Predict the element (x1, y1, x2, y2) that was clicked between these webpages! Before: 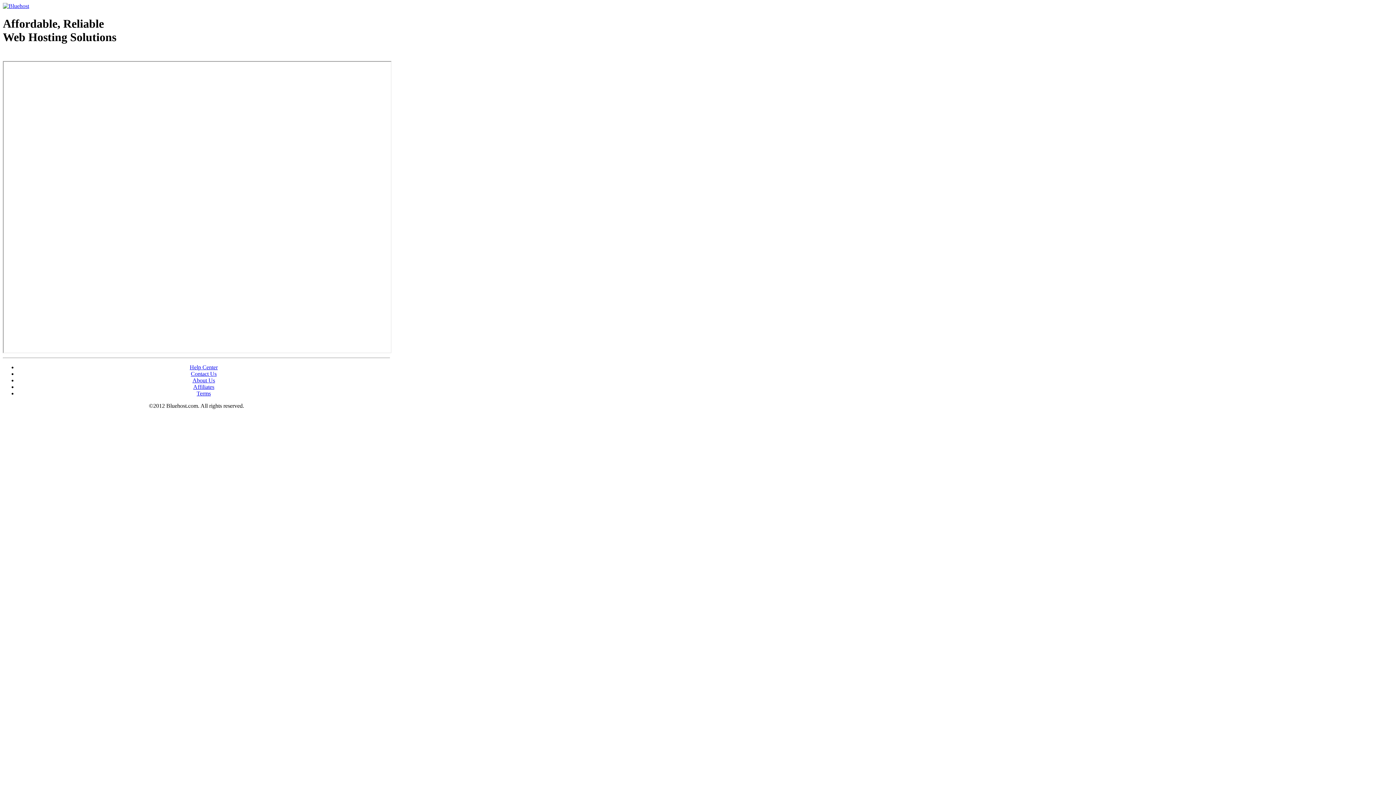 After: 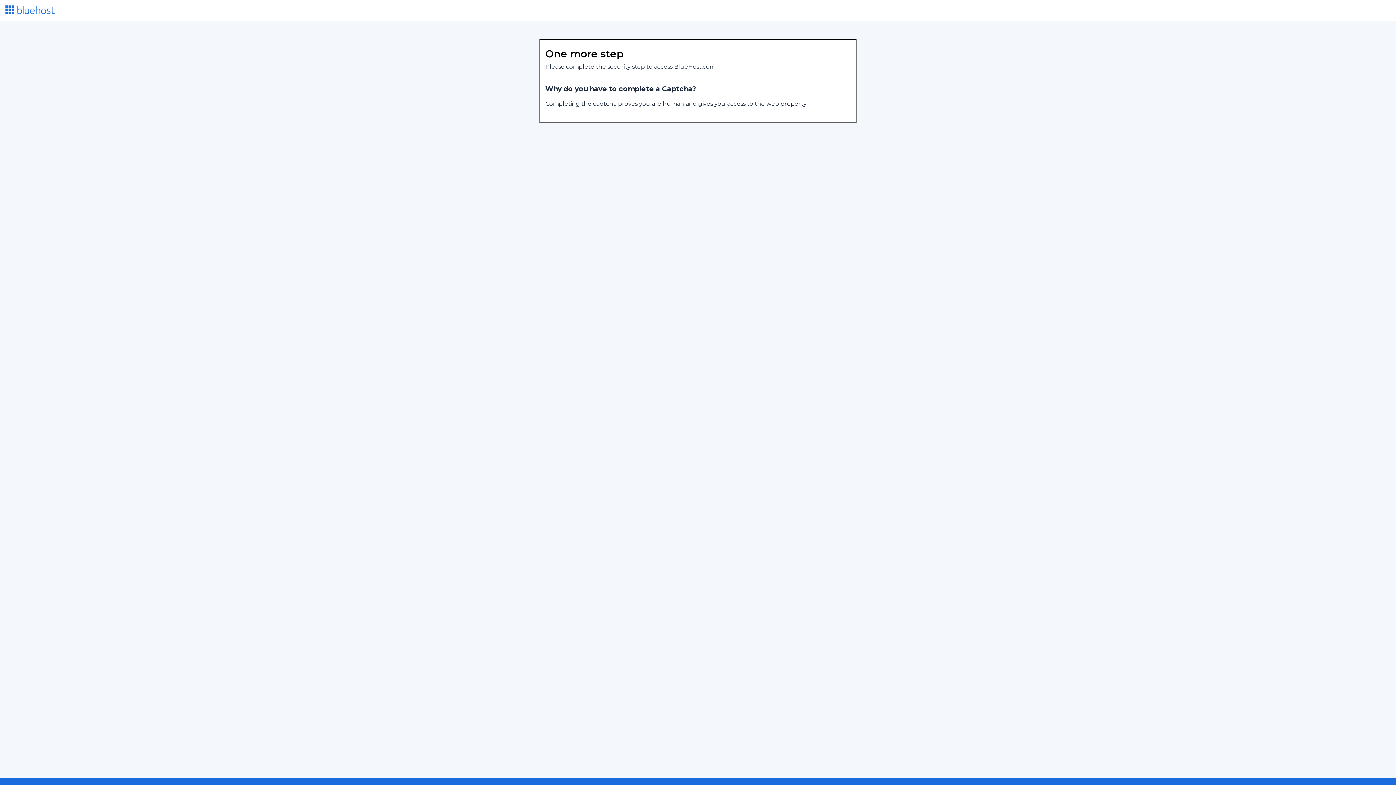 Action: label: Affiliates bbox: (193, 383, 214, 390)